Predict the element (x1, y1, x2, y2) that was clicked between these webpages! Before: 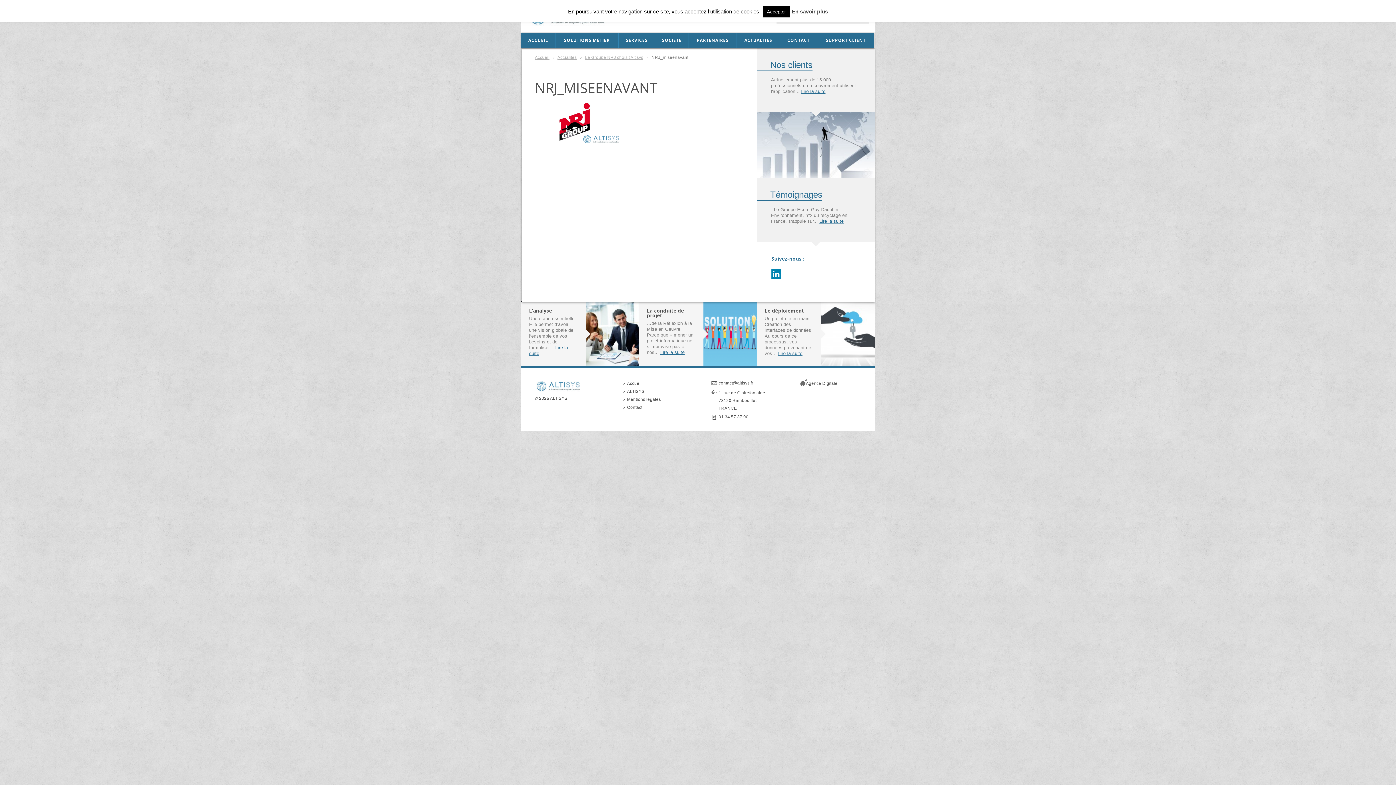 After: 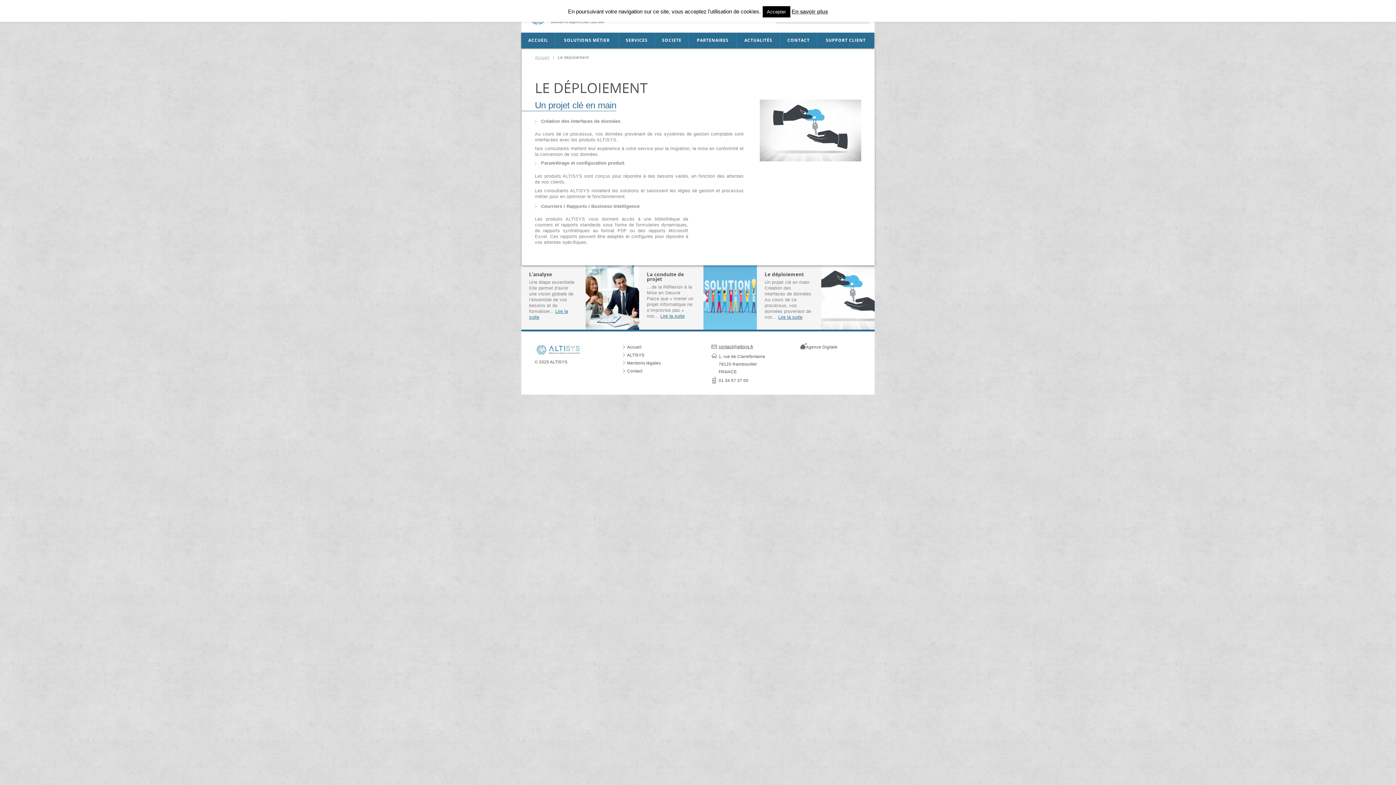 Action: bbox: (821, 330, 874, 336)